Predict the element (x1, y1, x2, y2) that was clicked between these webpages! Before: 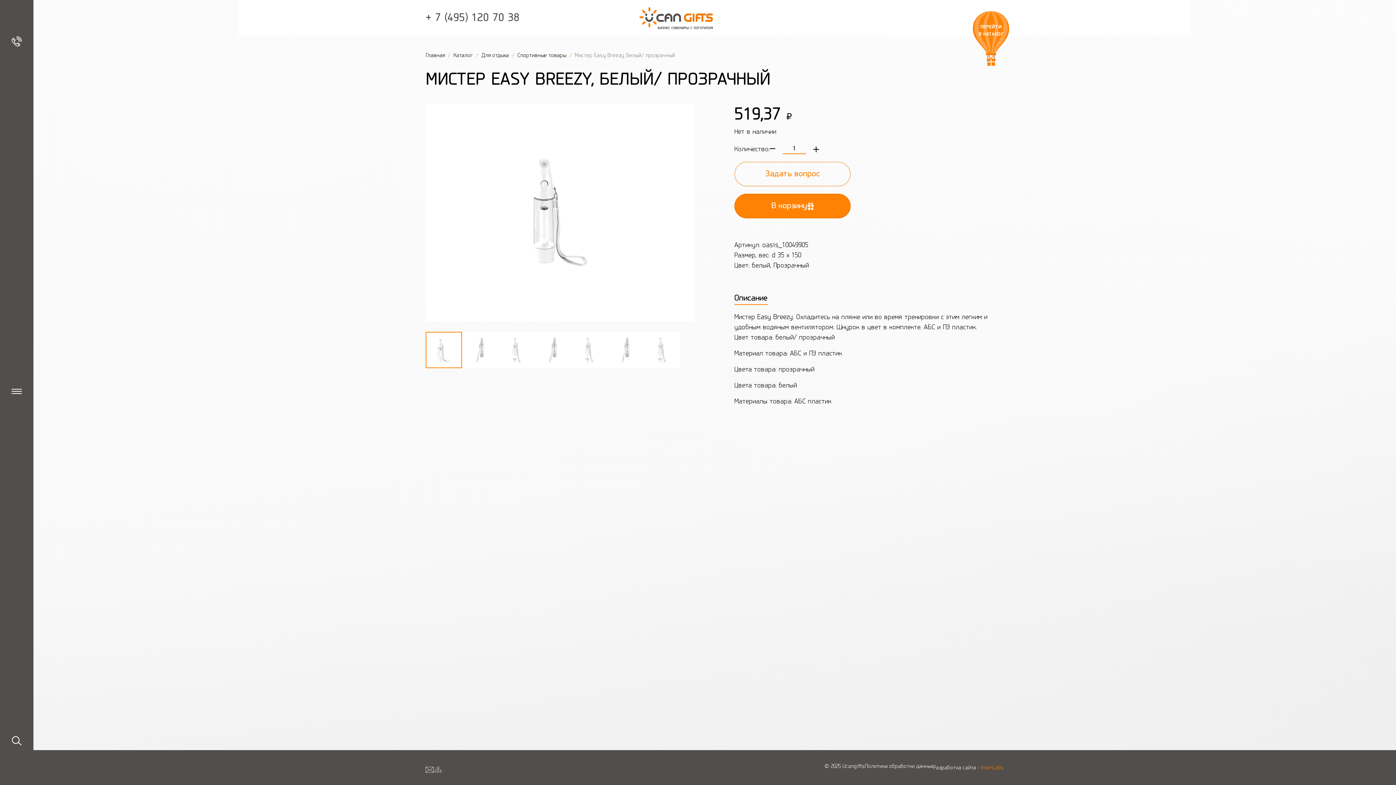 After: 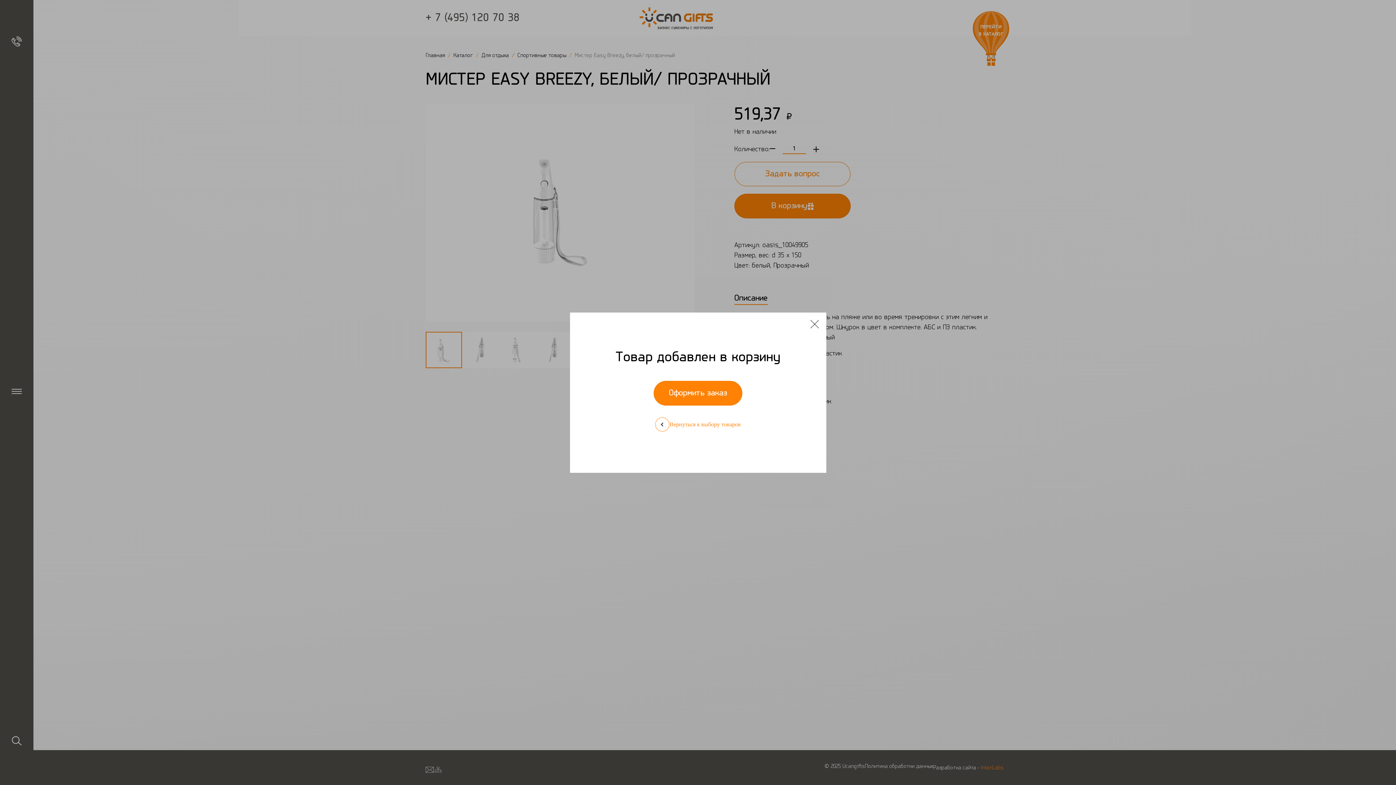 Action: bbox: (734, 193, 850, 218) label: В корзину